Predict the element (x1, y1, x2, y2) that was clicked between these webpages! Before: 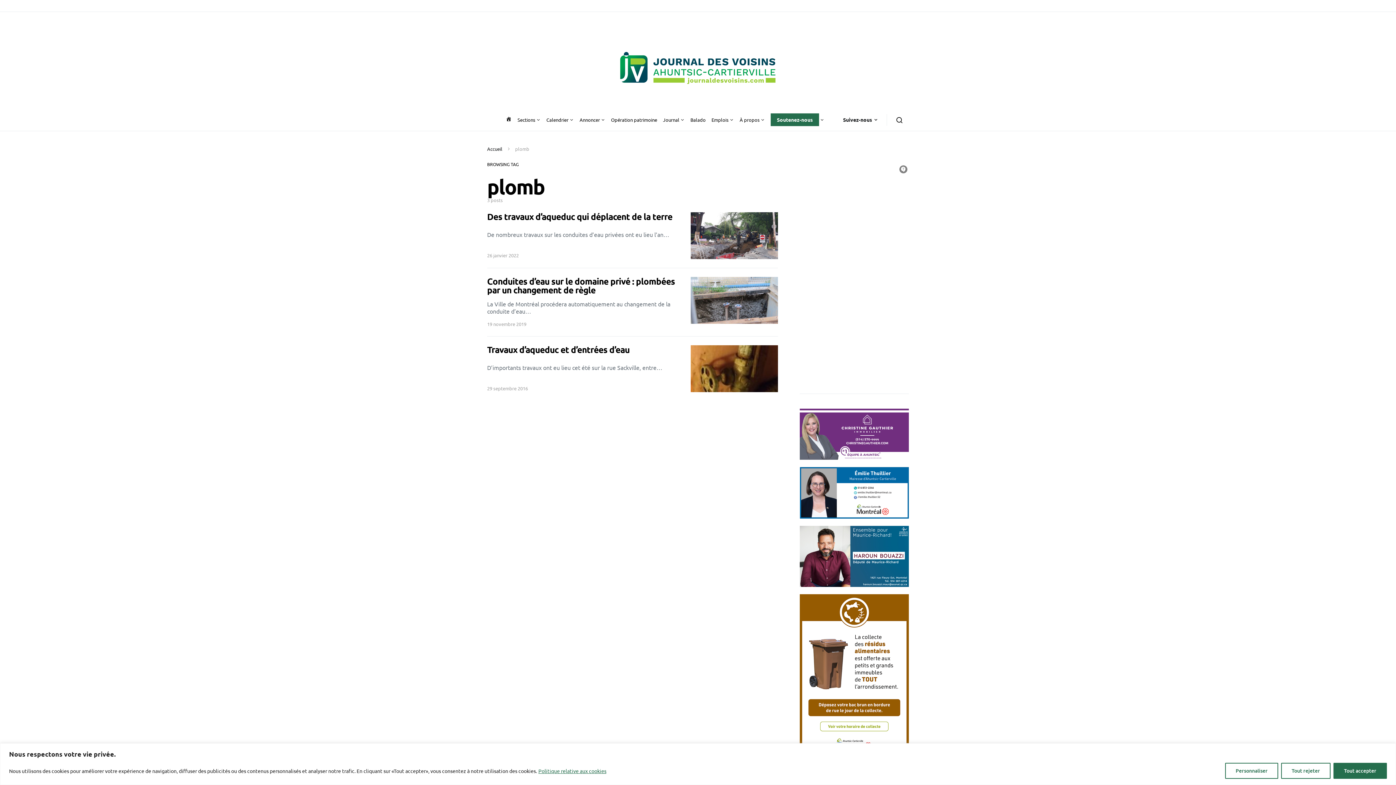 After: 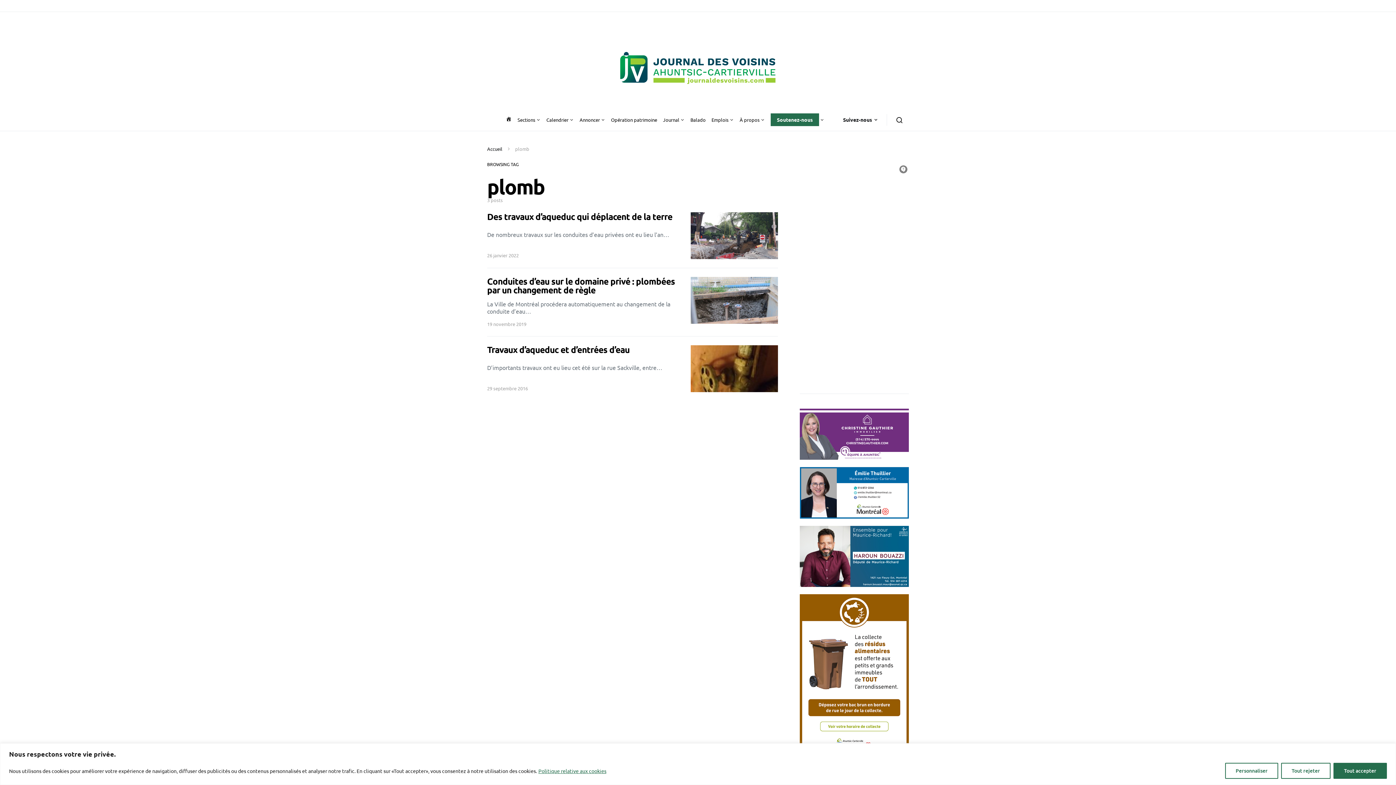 Action: bbox: (538, 767, 606, 774) label: Politique relative aux cookies